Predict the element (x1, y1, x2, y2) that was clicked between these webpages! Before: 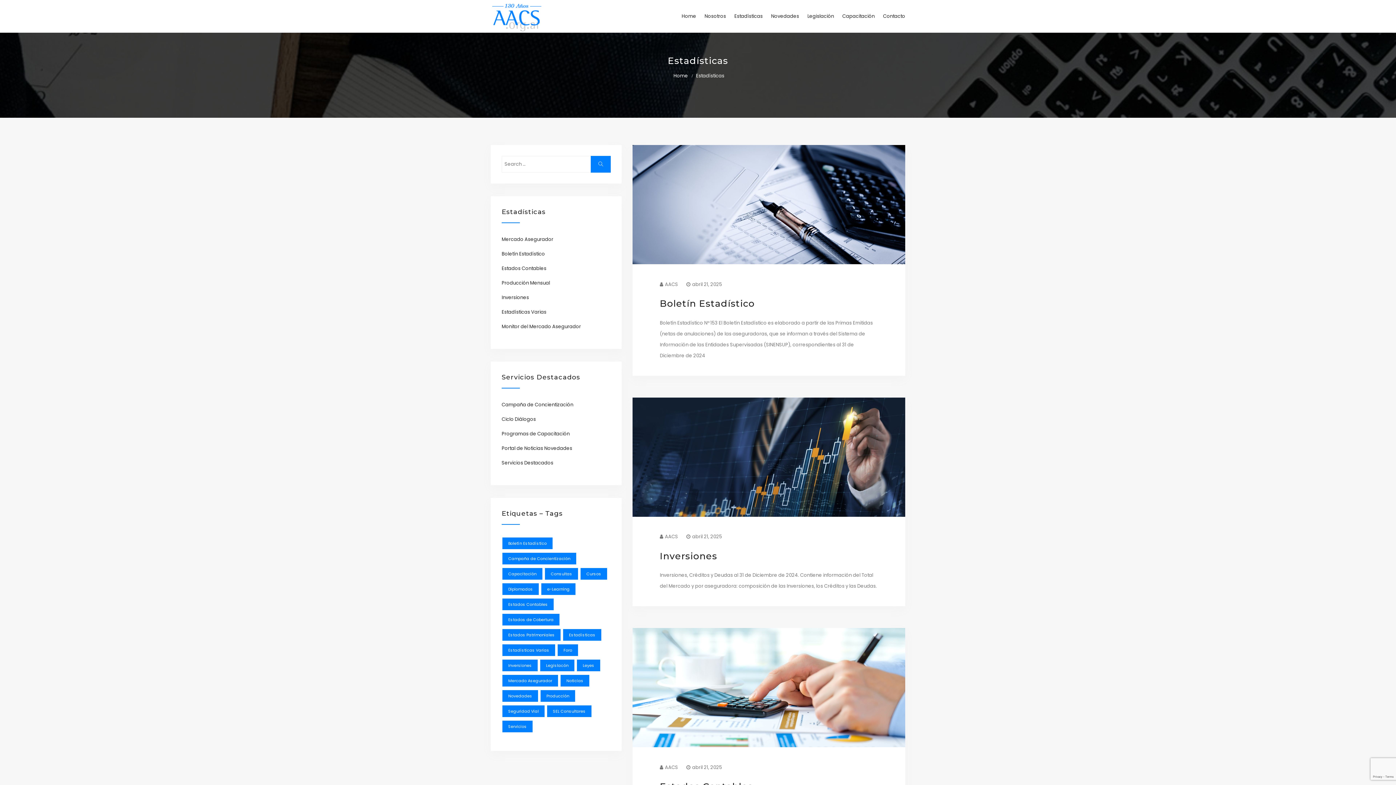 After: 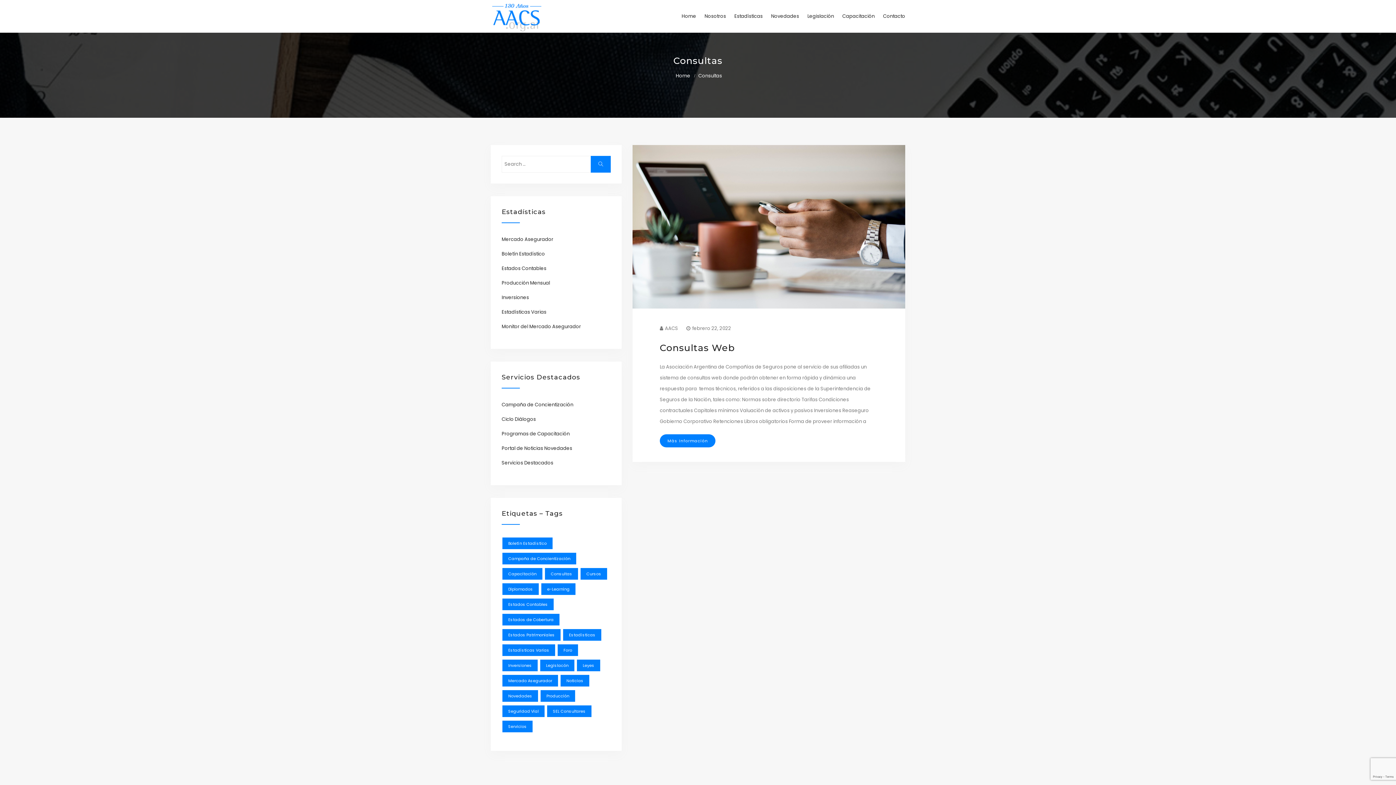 Action: label: Consultas bbox: (545, 568, 578, 580)